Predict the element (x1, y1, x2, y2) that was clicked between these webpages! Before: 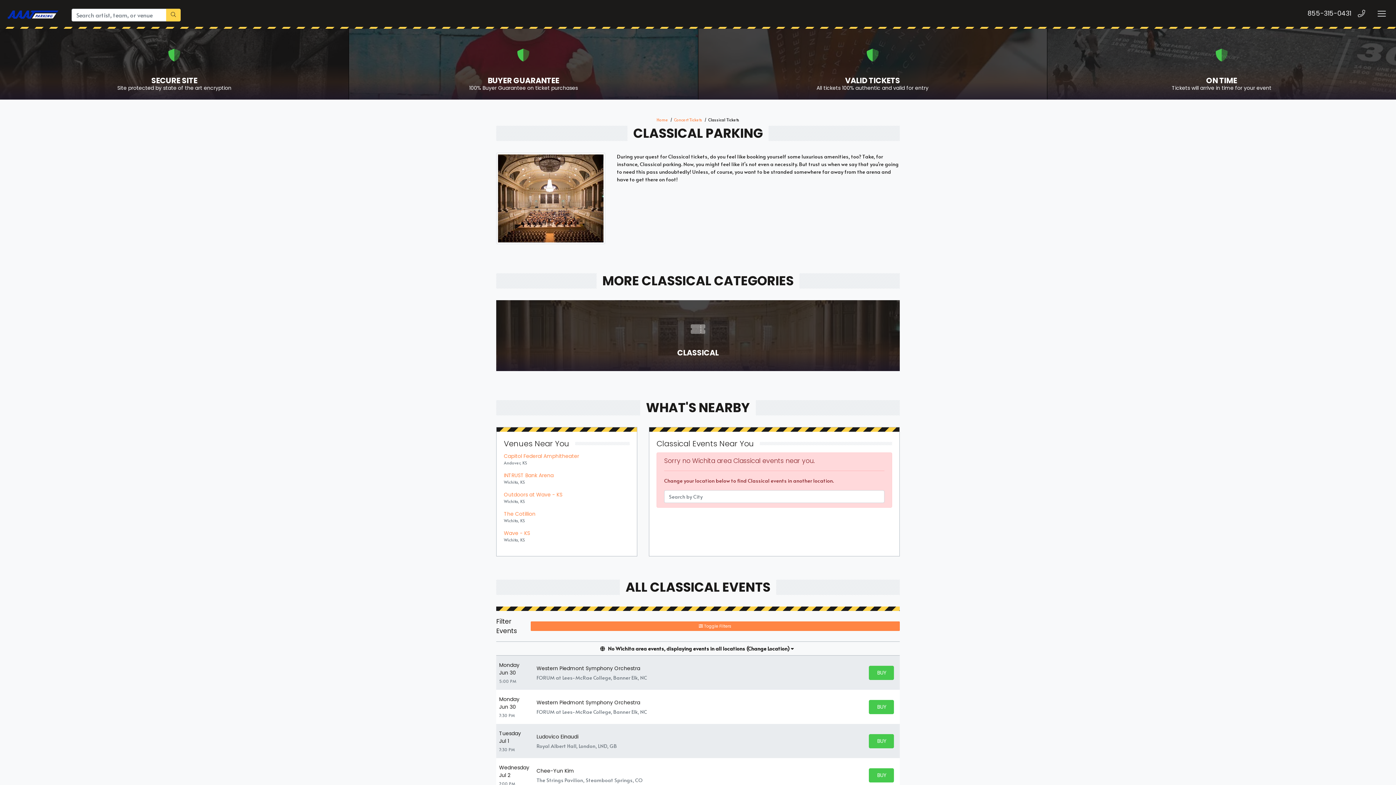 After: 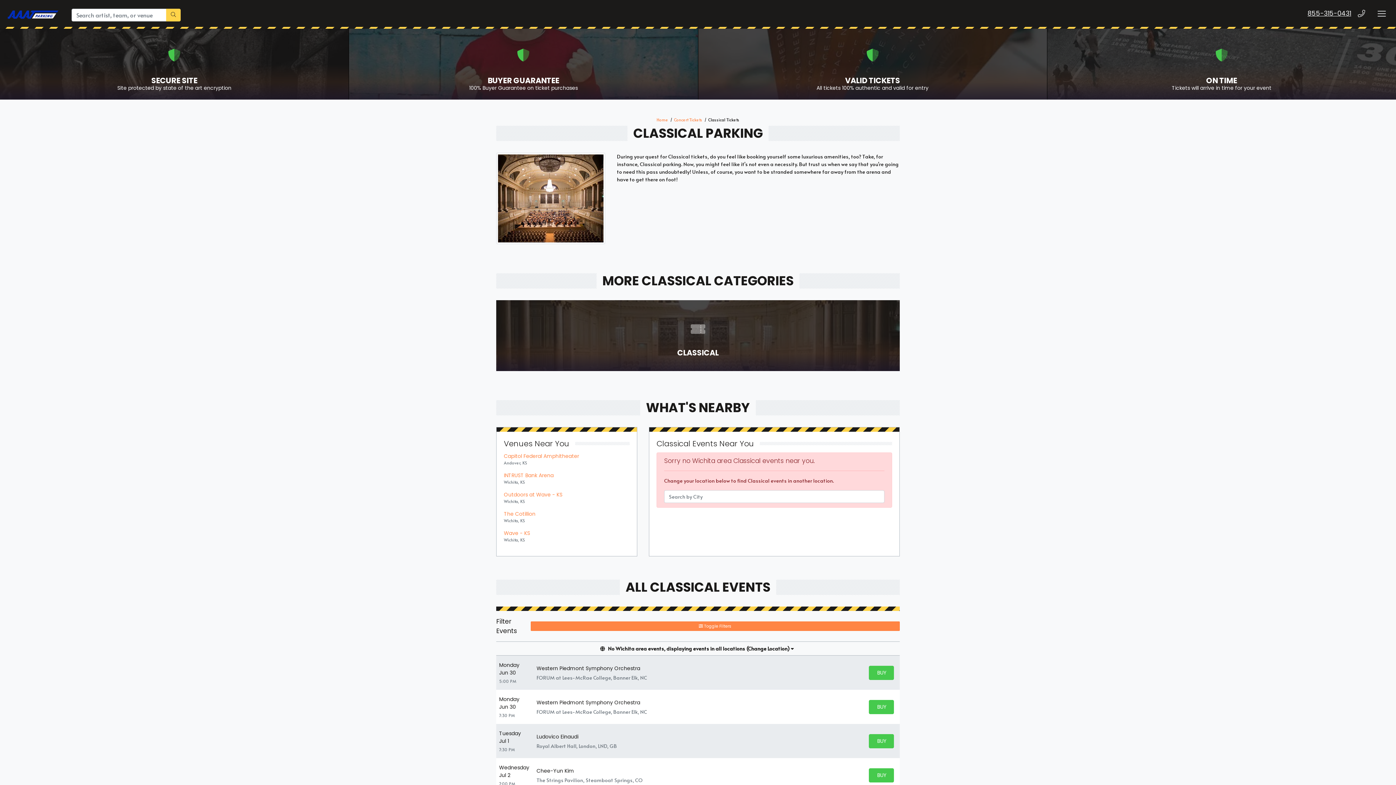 Action: bbox: (1307, 6, 1369, 20) label: 855-315-0431